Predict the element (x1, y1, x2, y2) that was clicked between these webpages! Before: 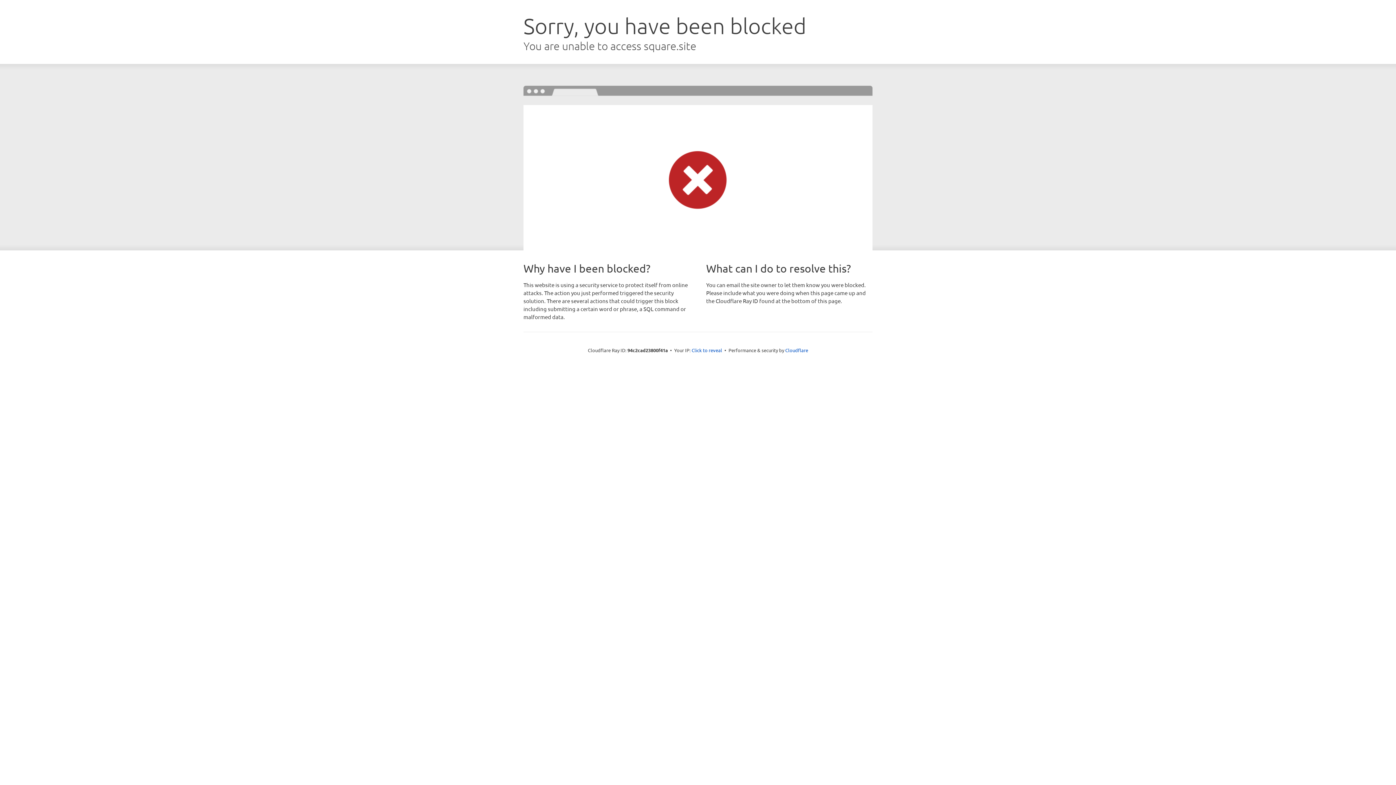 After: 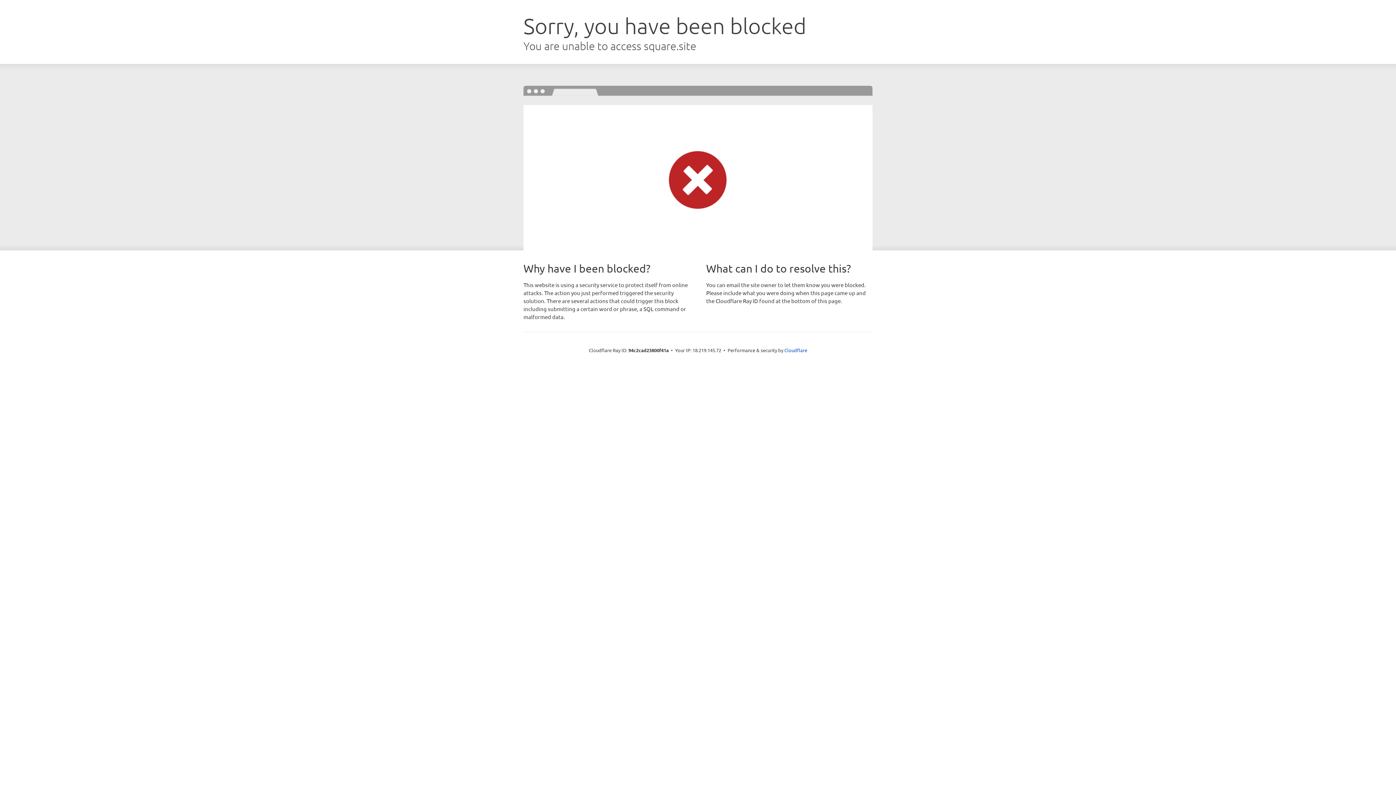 Action: bbox: (691, 346, 722, 353) label: Click to reveal